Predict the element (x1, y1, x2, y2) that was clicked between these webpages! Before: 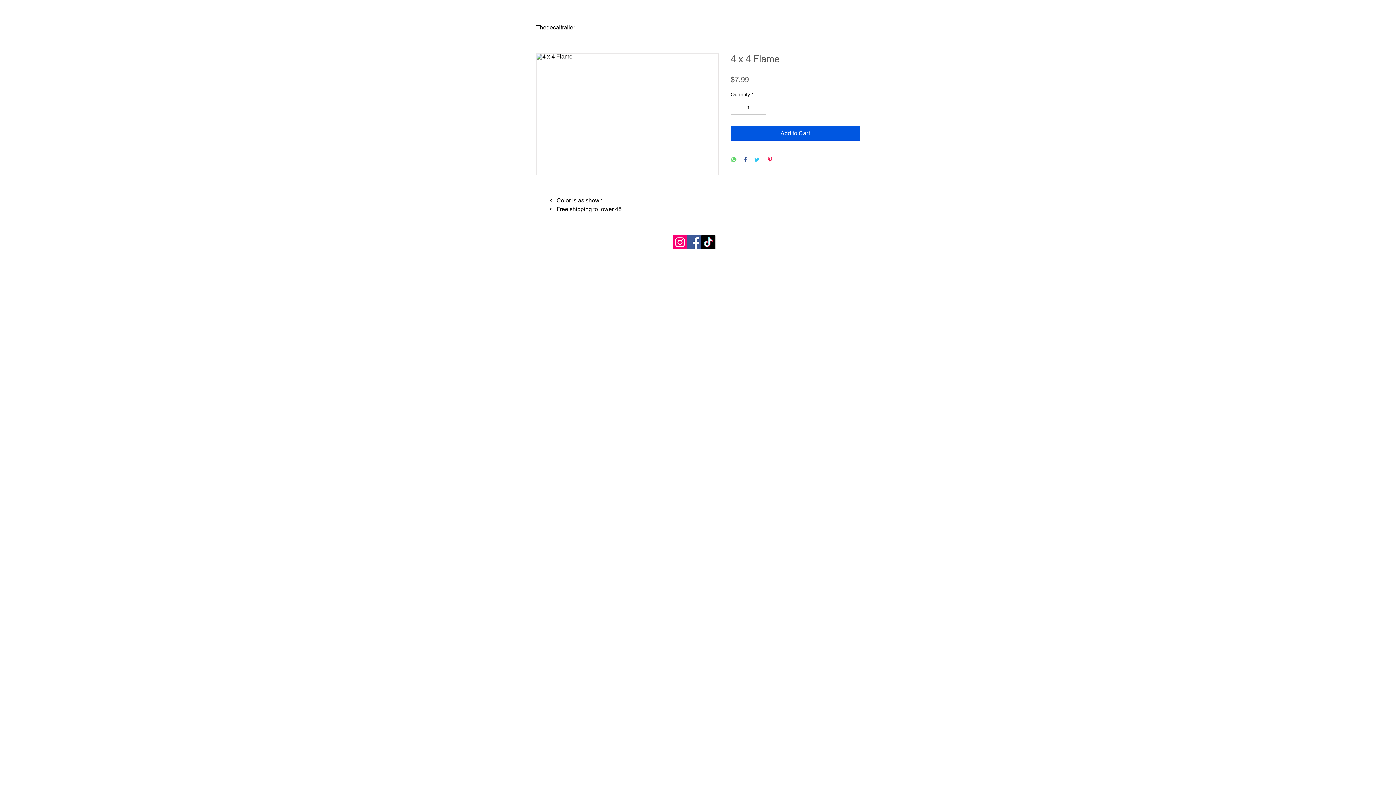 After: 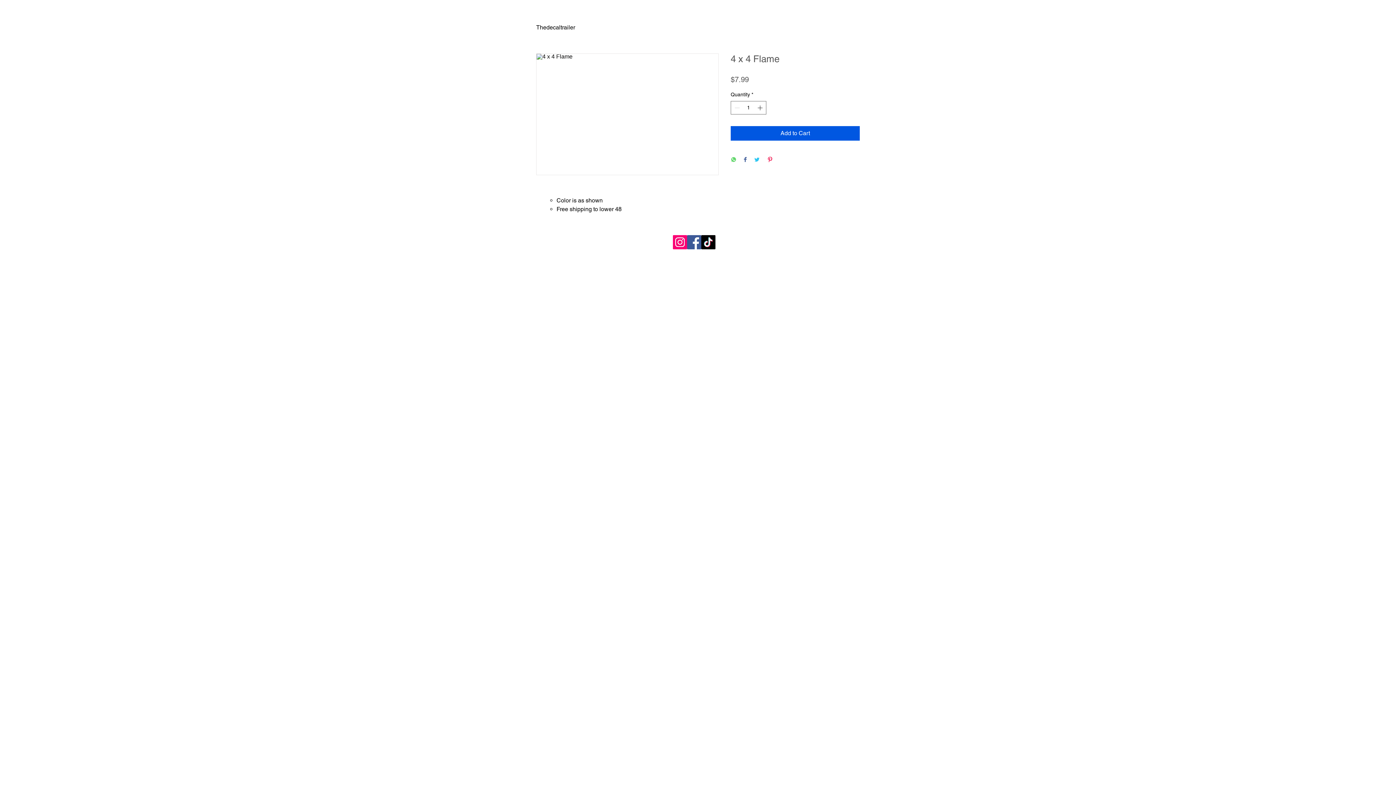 Action: label: Instagram bbox: (673, 235, 687, 249)